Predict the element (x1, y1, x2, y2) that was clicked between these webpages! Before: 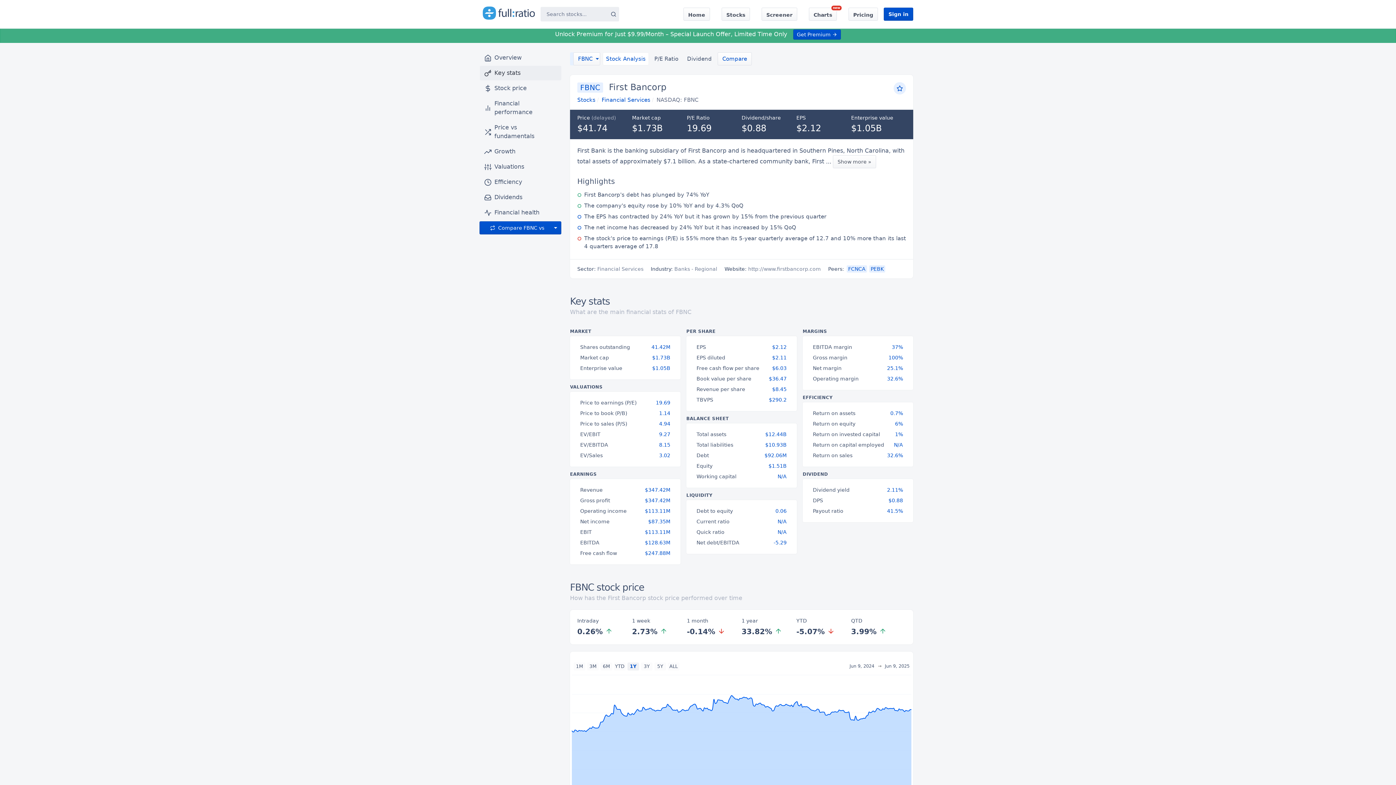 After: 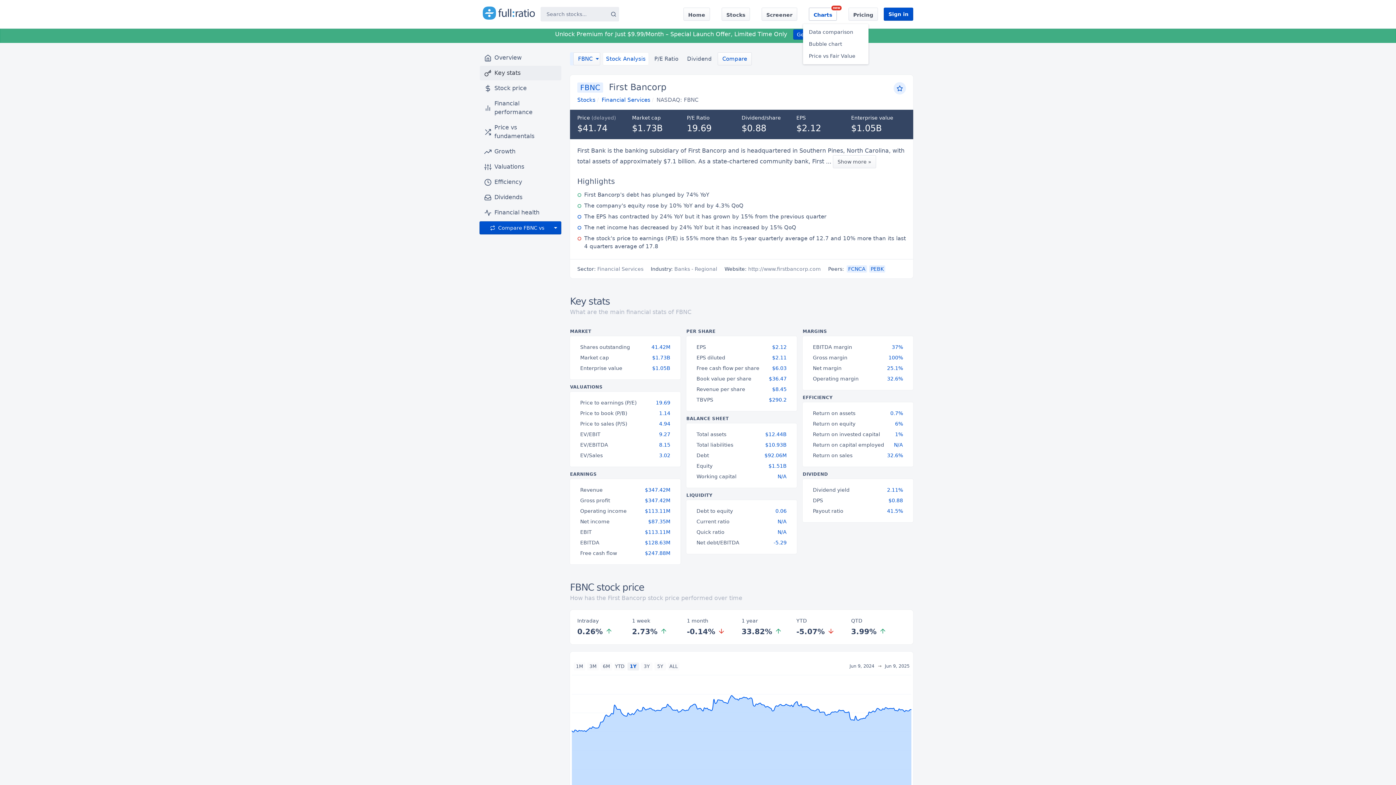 Action: label: Charts bbox: (809, 7, 837, 20)